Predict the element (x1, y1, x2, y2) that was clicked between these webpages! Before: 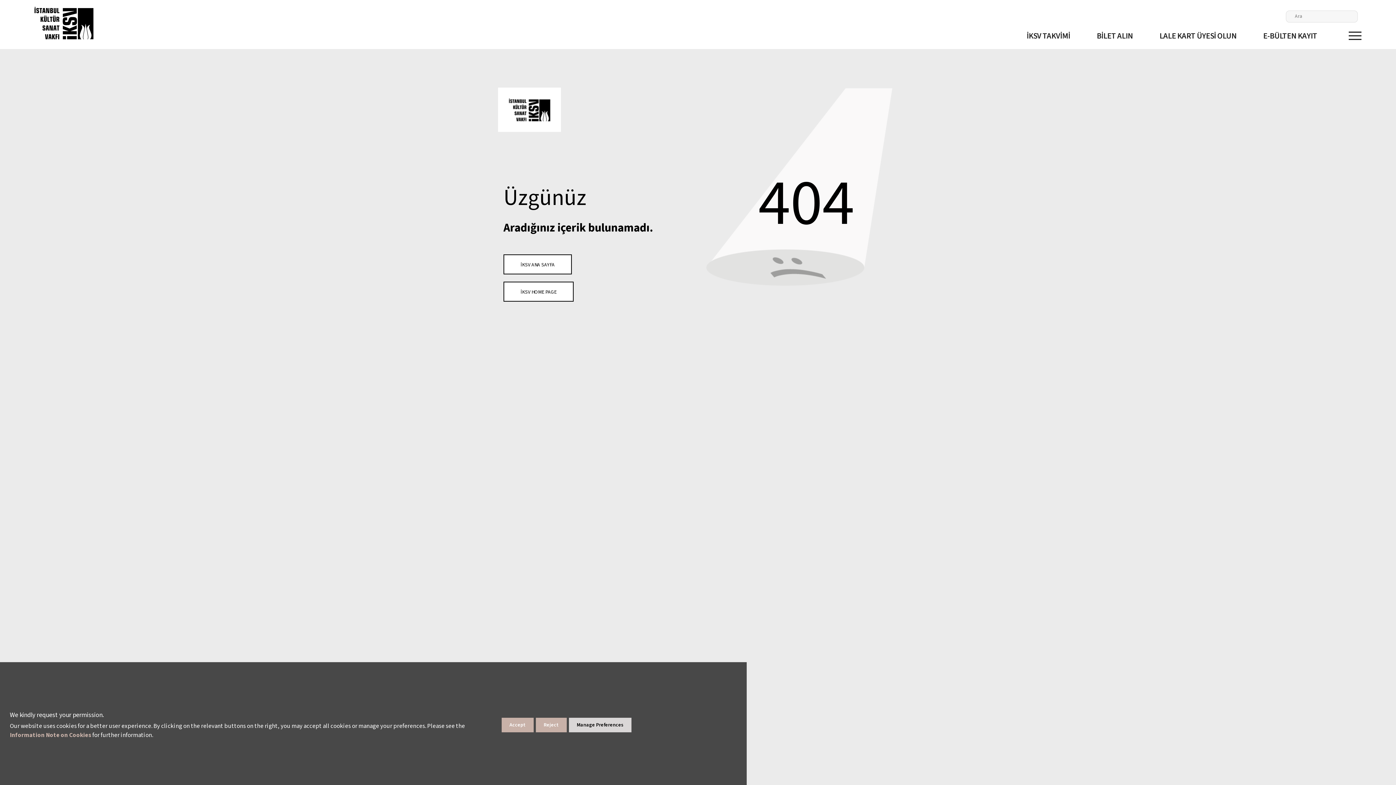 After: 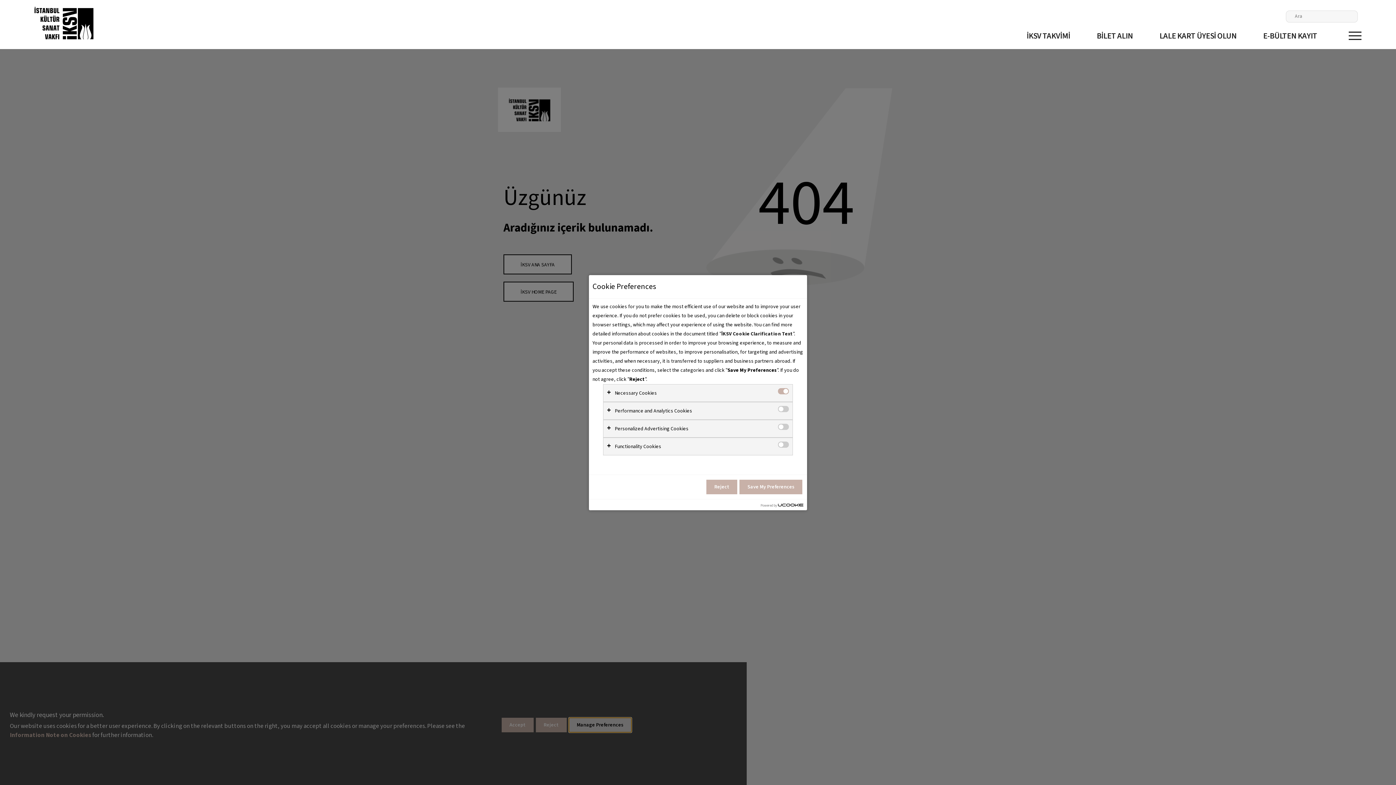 Action: label: Manage Preferences bbox: (568, 718, 631, 732)